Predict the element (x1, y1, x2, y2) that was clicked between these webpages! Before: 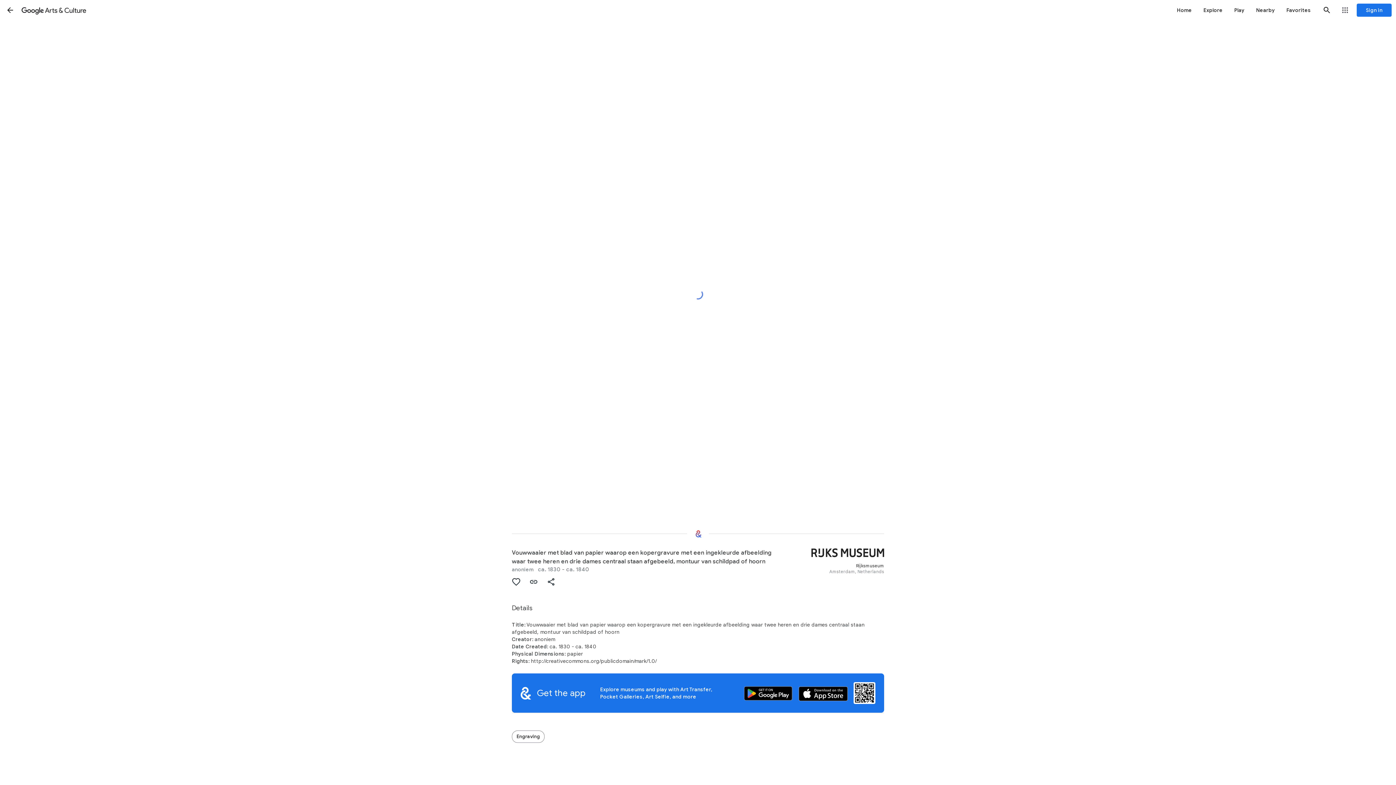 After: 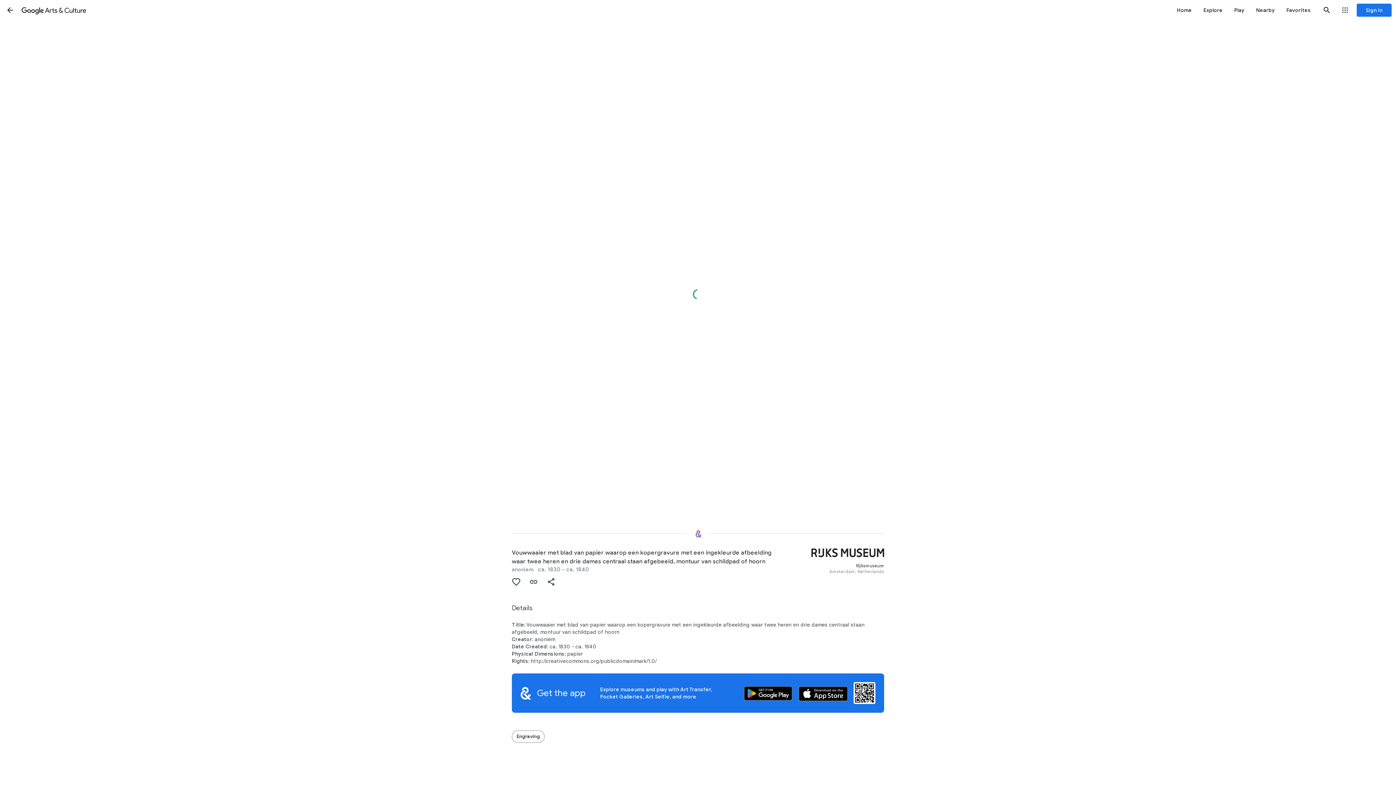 Action: bbox: (1, 1, 18, 18) label: Back